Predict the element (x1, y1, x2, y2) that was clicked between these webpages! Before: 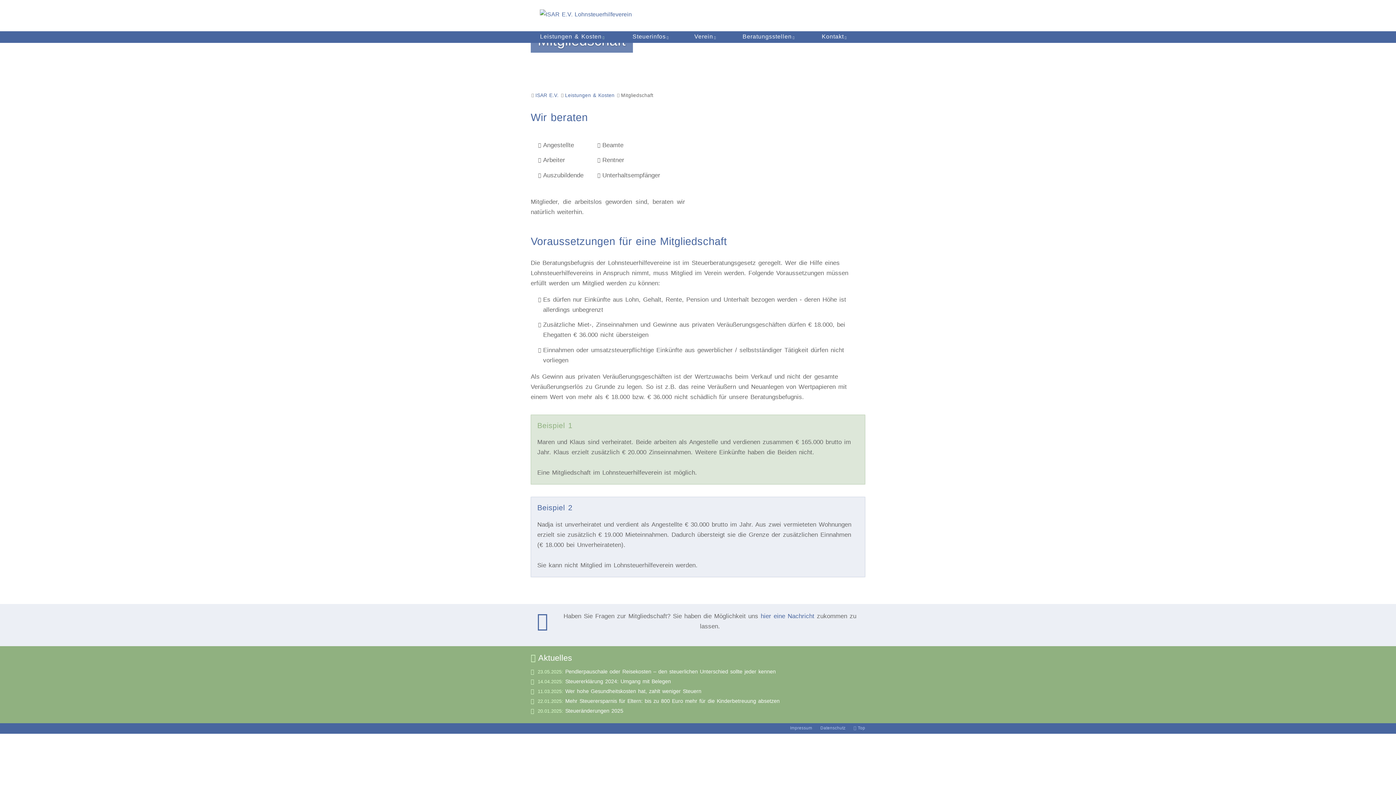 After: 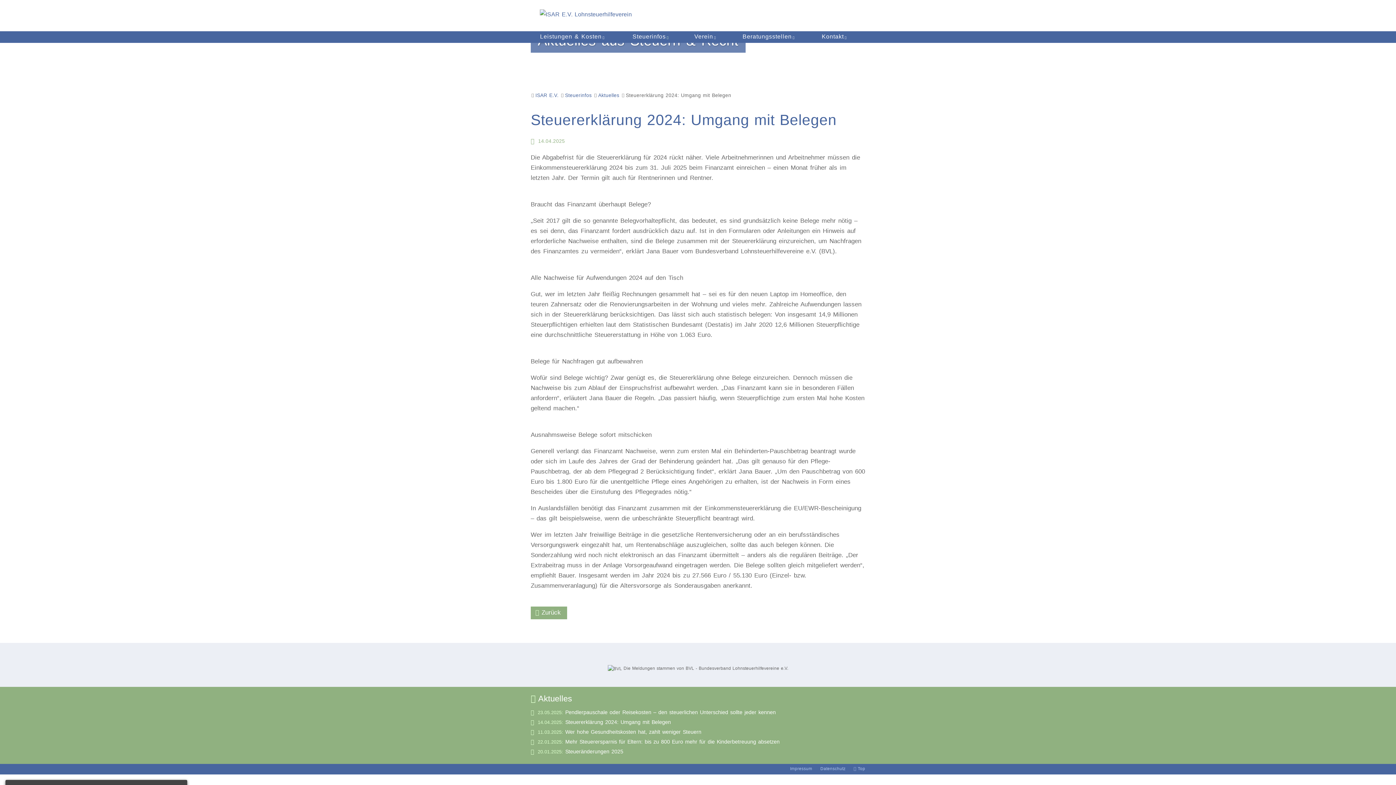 Action: label: Steuererklärung 2024: Umgang mit Belegen bbox: (565, 678, 671, 684)